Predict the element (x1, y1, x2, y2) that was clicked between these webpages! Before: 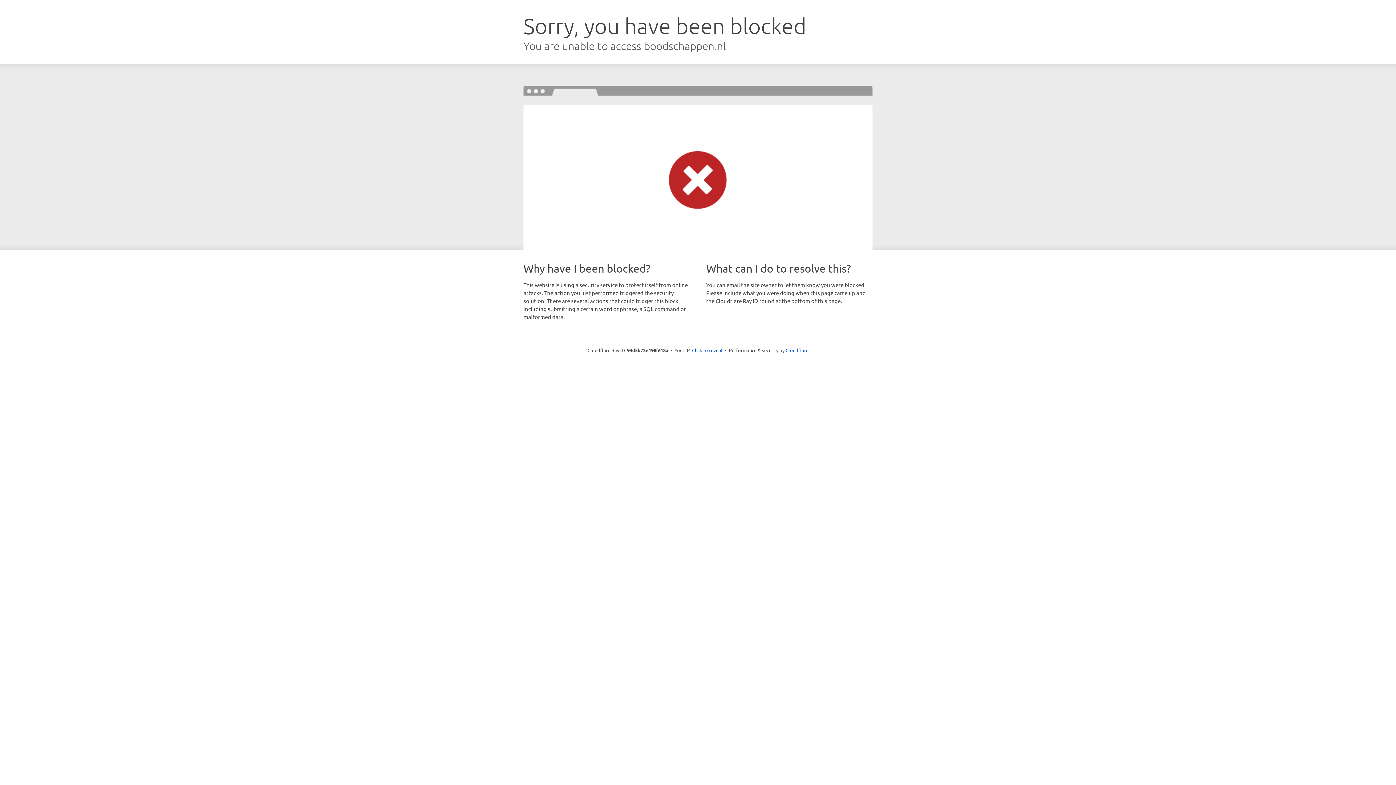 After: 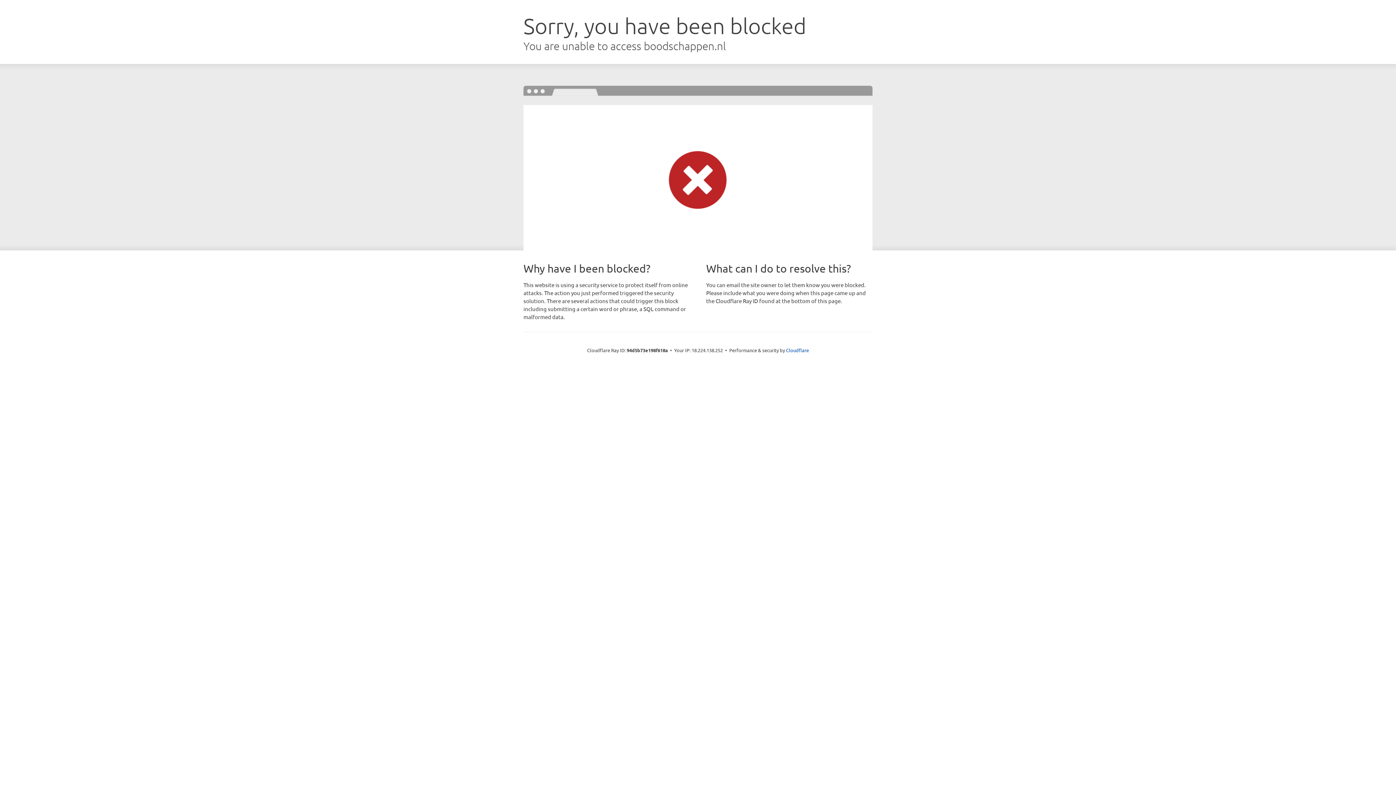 Action: label: Click to reveal bbox: (692, 346, 722, 353)